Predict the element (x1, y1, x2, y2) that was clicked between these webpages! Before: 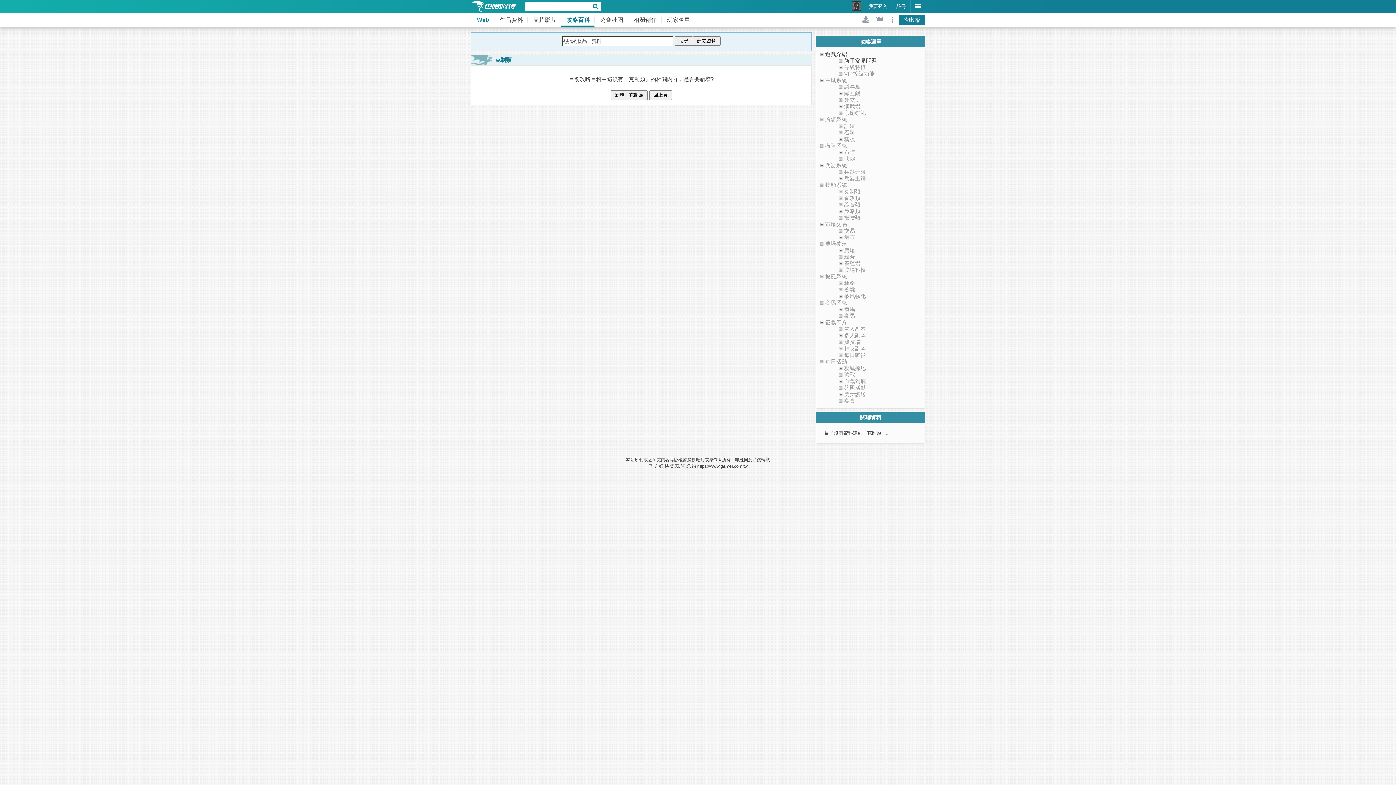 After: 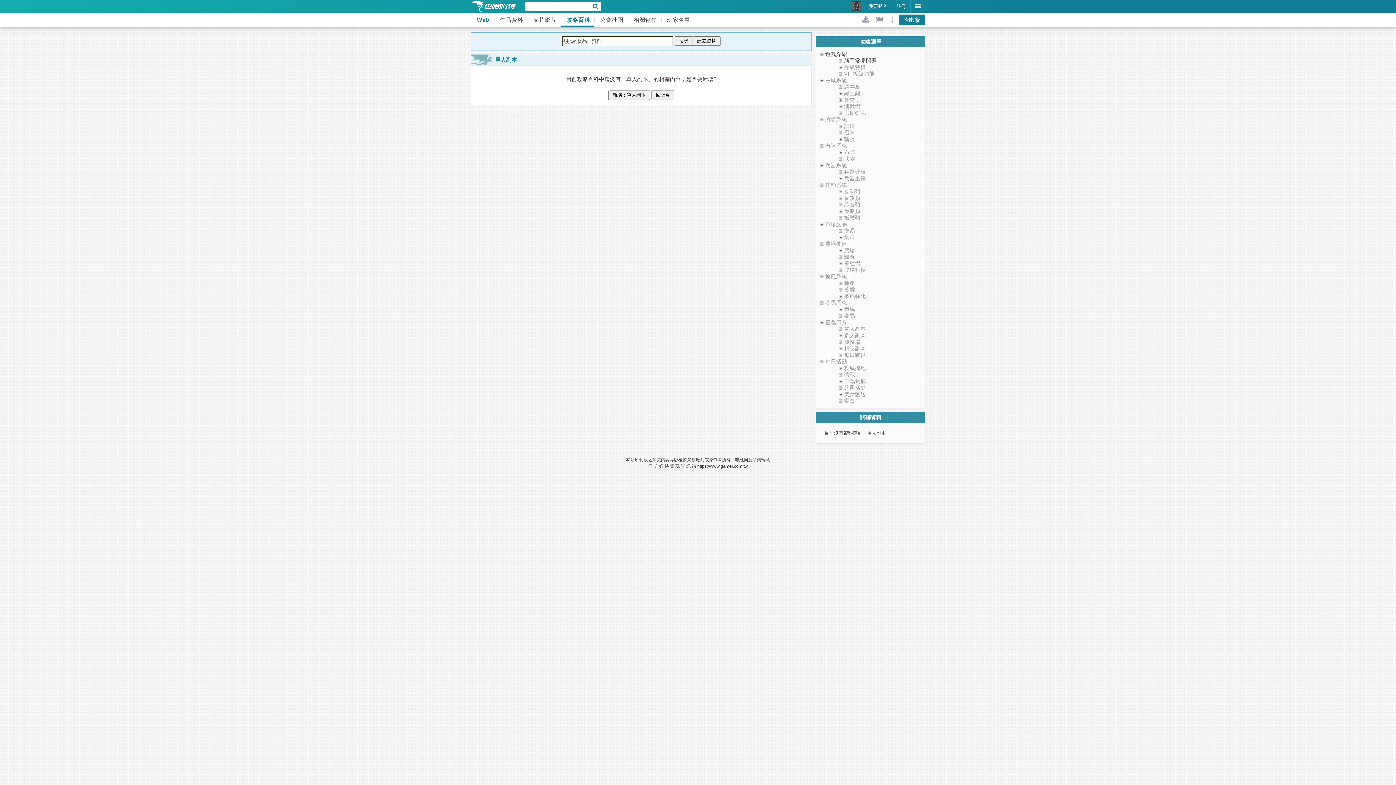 Action: label: 單人副本 bbox: (844, 326, 866, 332)